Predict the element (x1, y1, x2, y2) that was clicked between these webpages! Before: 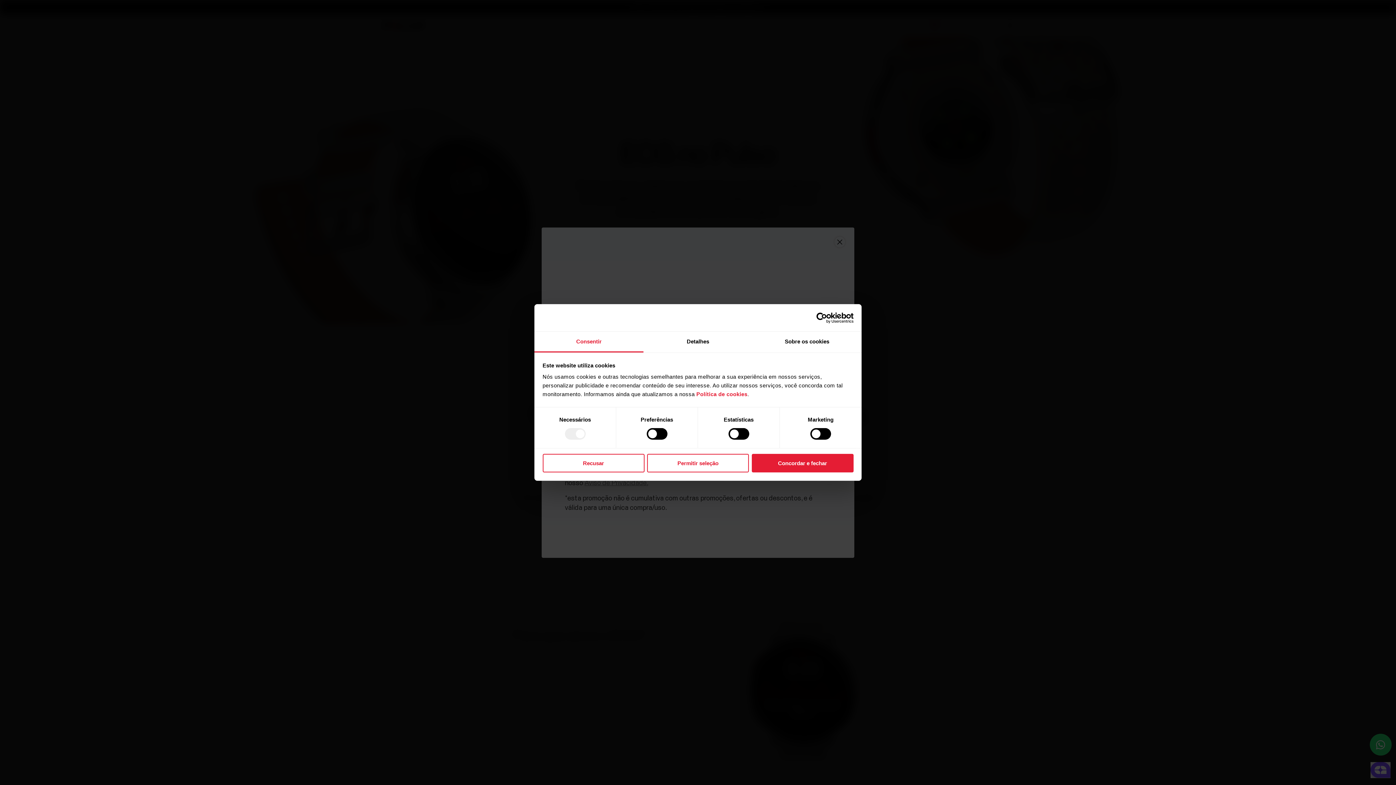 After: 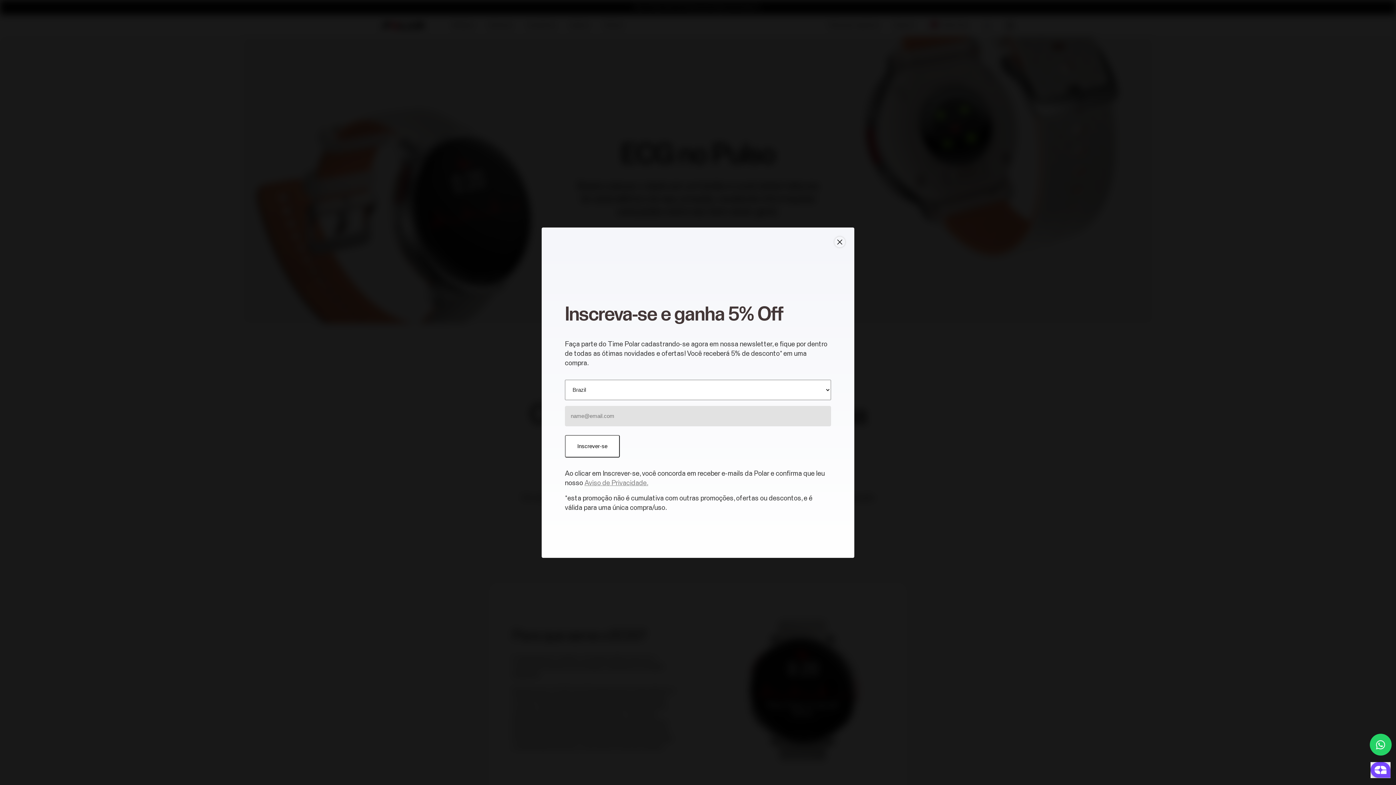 Action: bbox: (542, 454, 644, 472) label: Recusar